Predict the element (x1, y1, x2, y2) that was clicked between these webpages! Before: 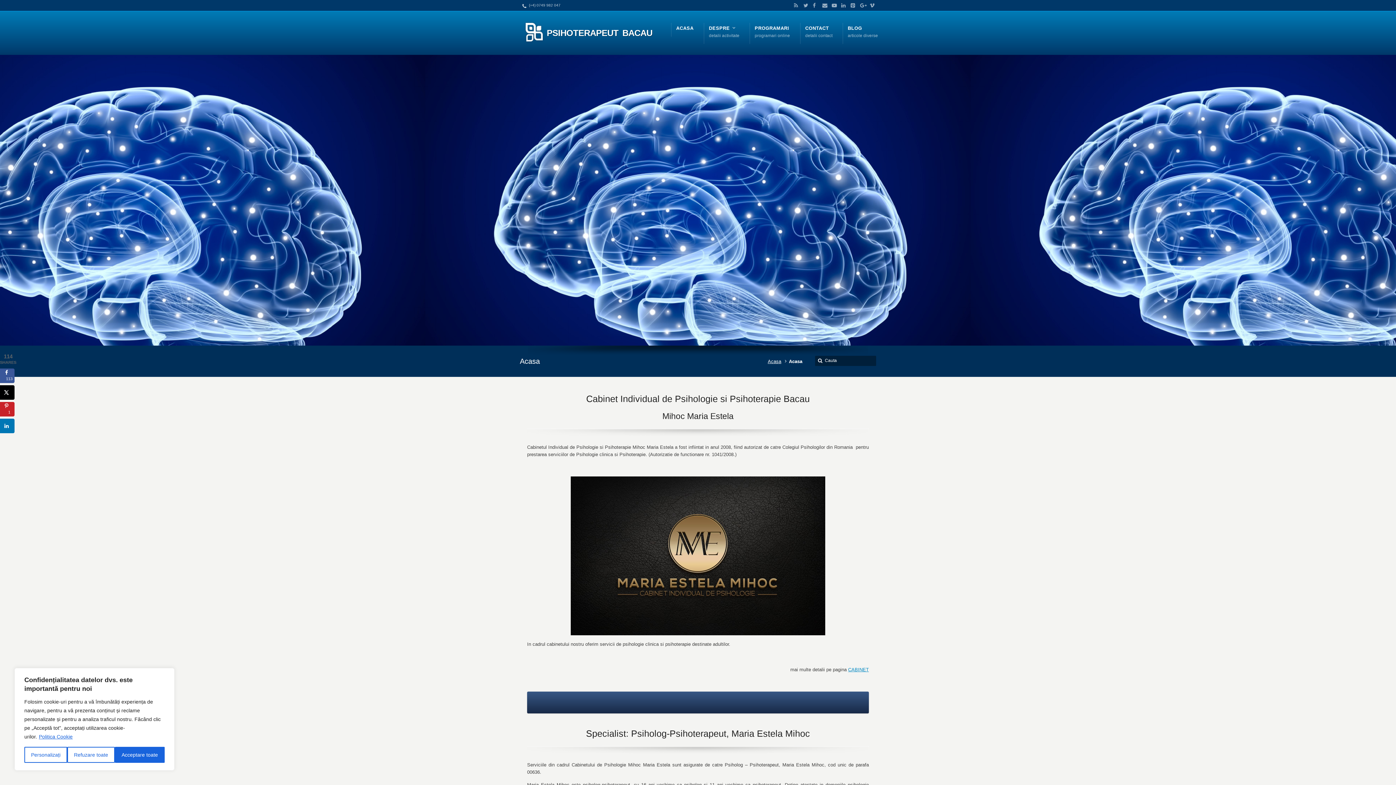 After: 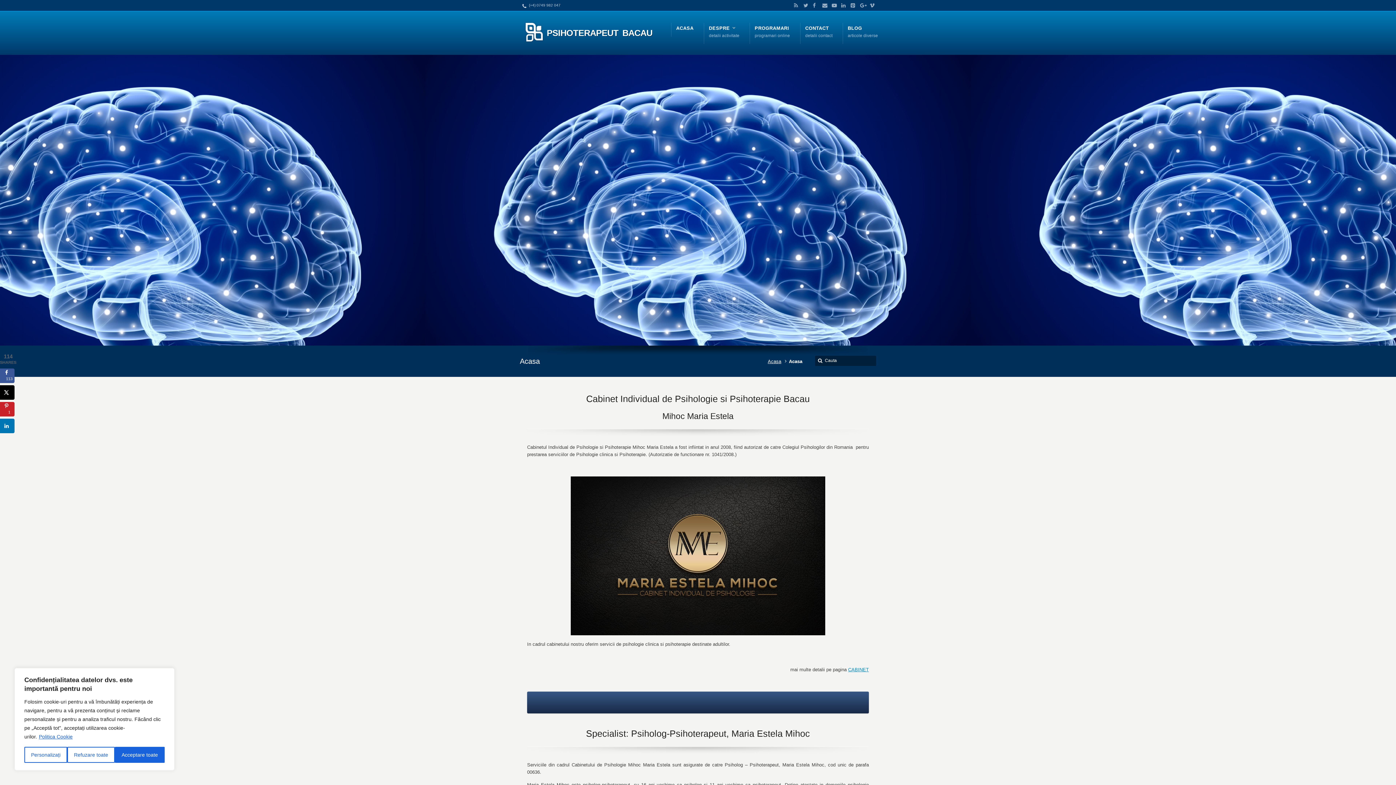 Action: label: Politica Cookie bbox: (38, 733, 73, 740)